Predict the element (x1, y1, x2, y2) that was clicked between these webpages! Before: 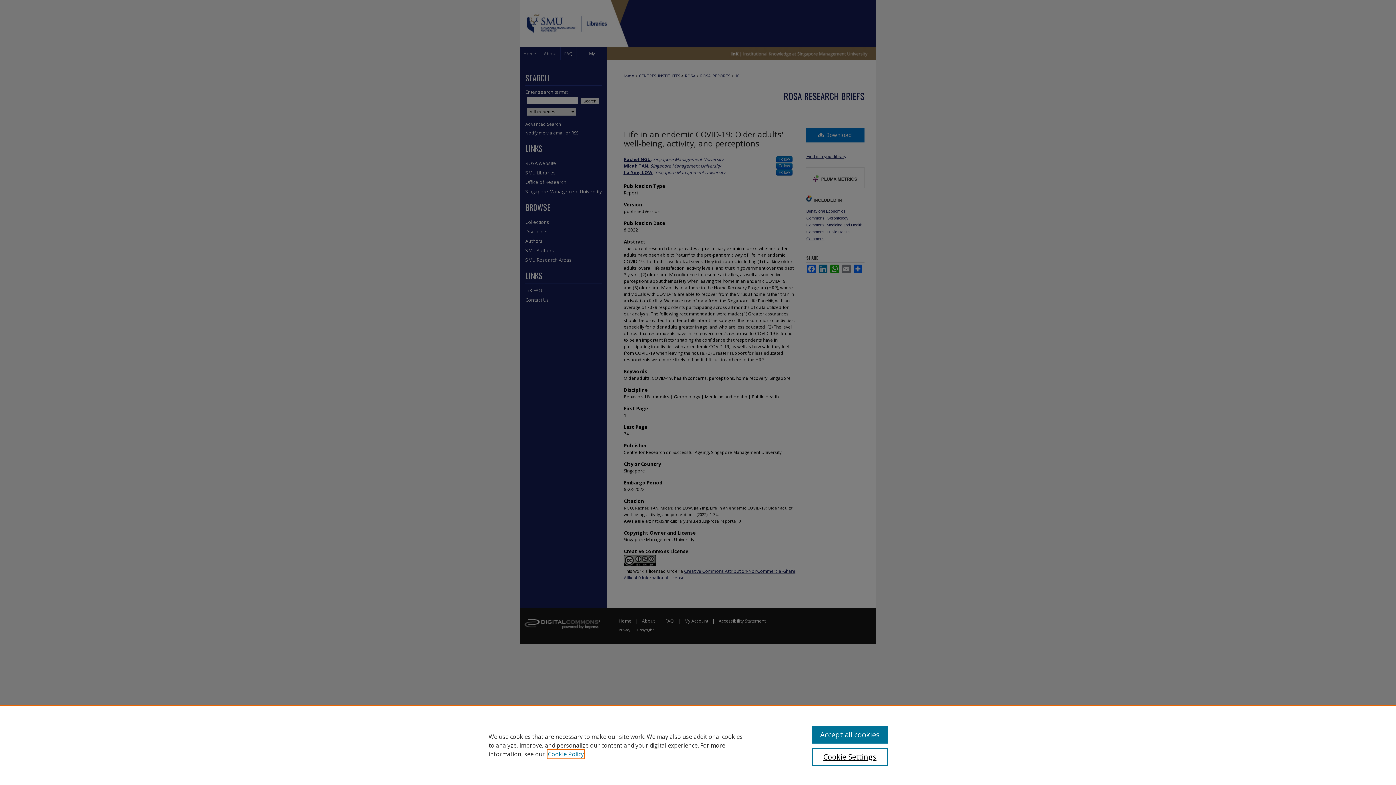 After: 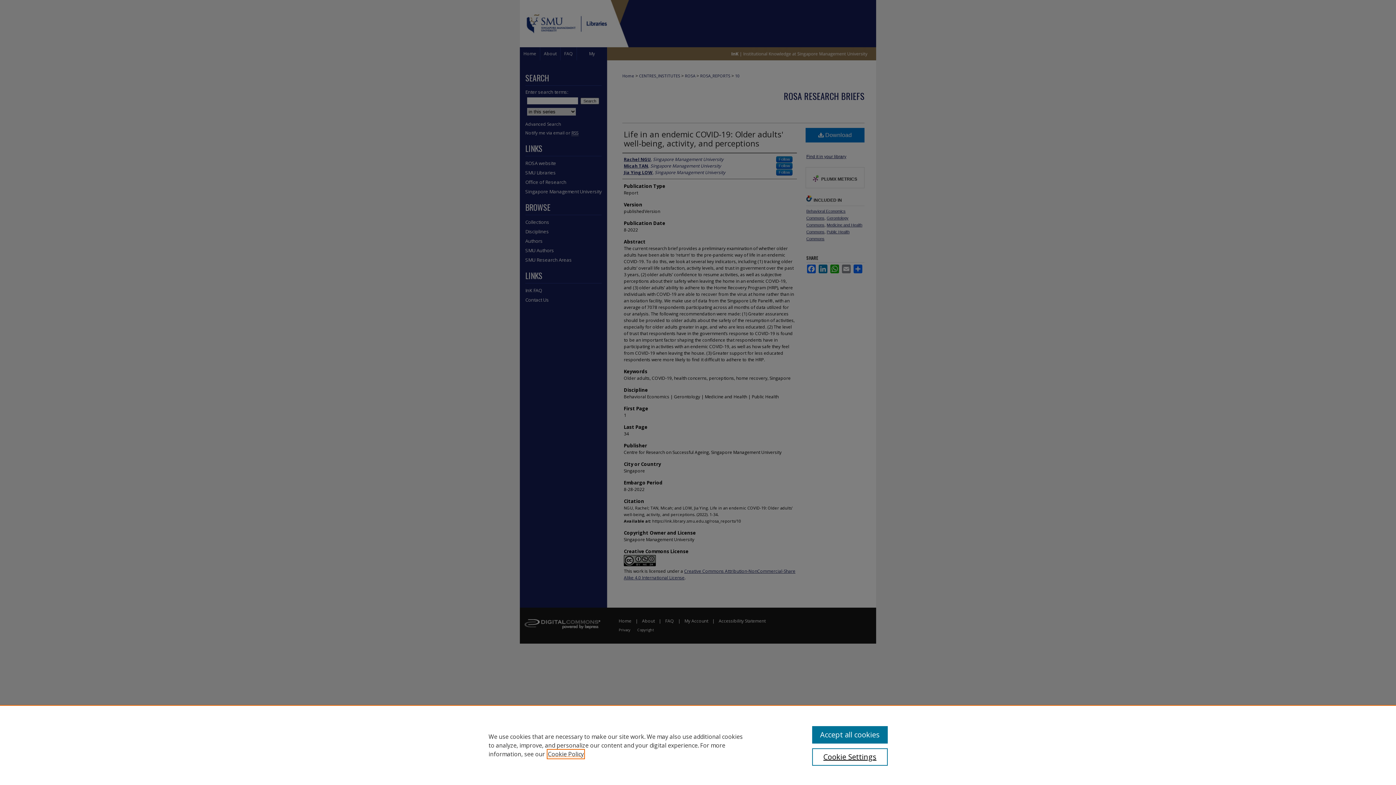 Action: label: , opens in a new tab bbox: (548, 750, 584, 758)